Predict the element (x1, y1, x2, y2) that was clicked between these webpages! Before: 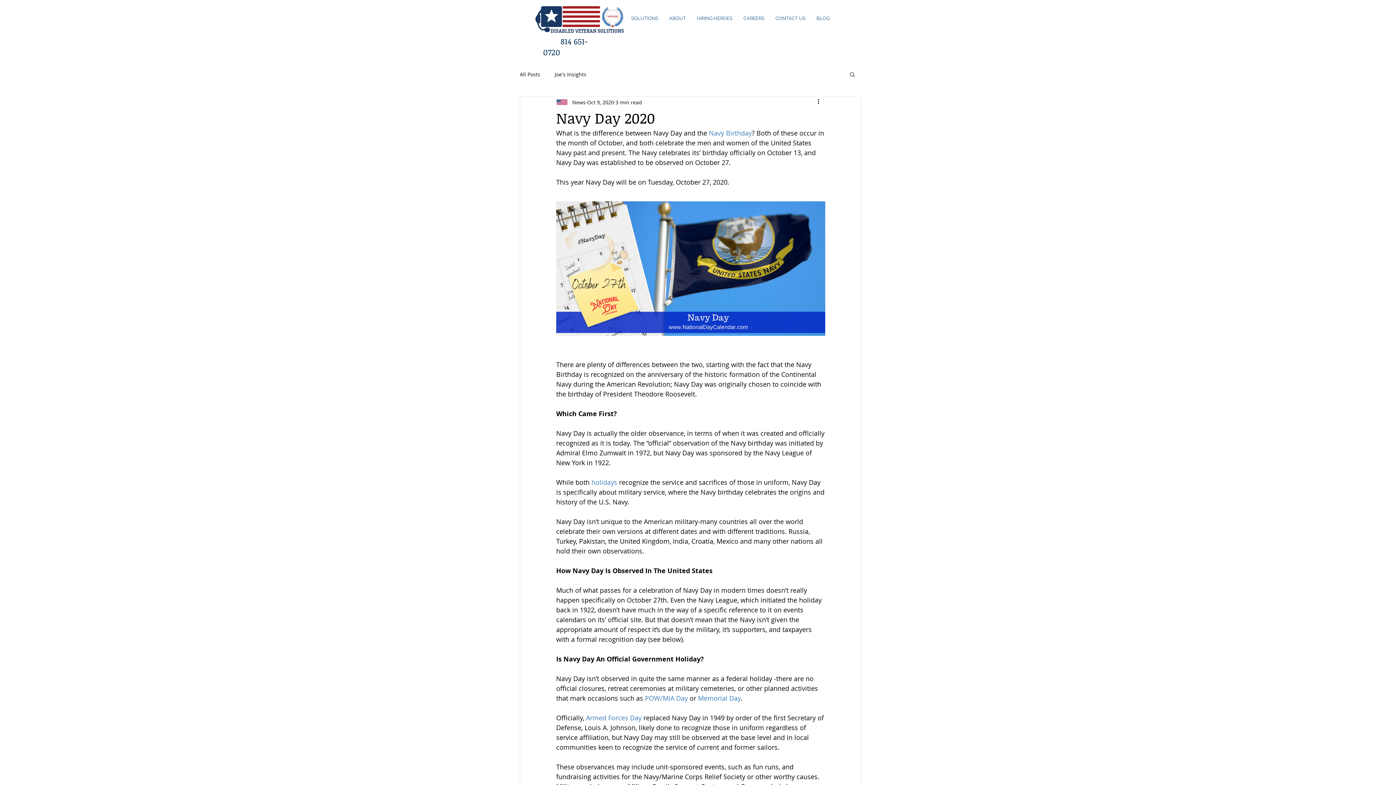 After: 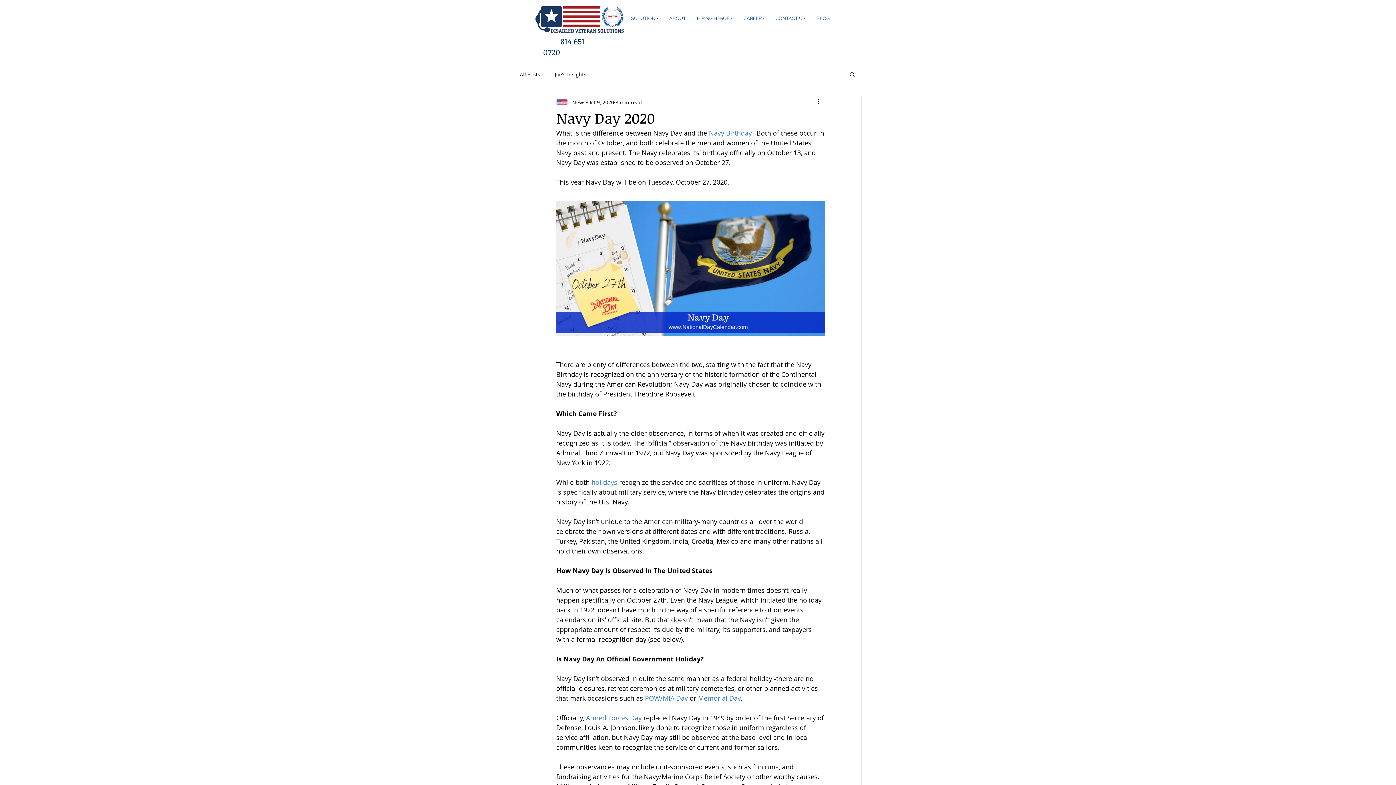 Action: label: POW/MIA Day bbox: (645, 694, 688, 702)